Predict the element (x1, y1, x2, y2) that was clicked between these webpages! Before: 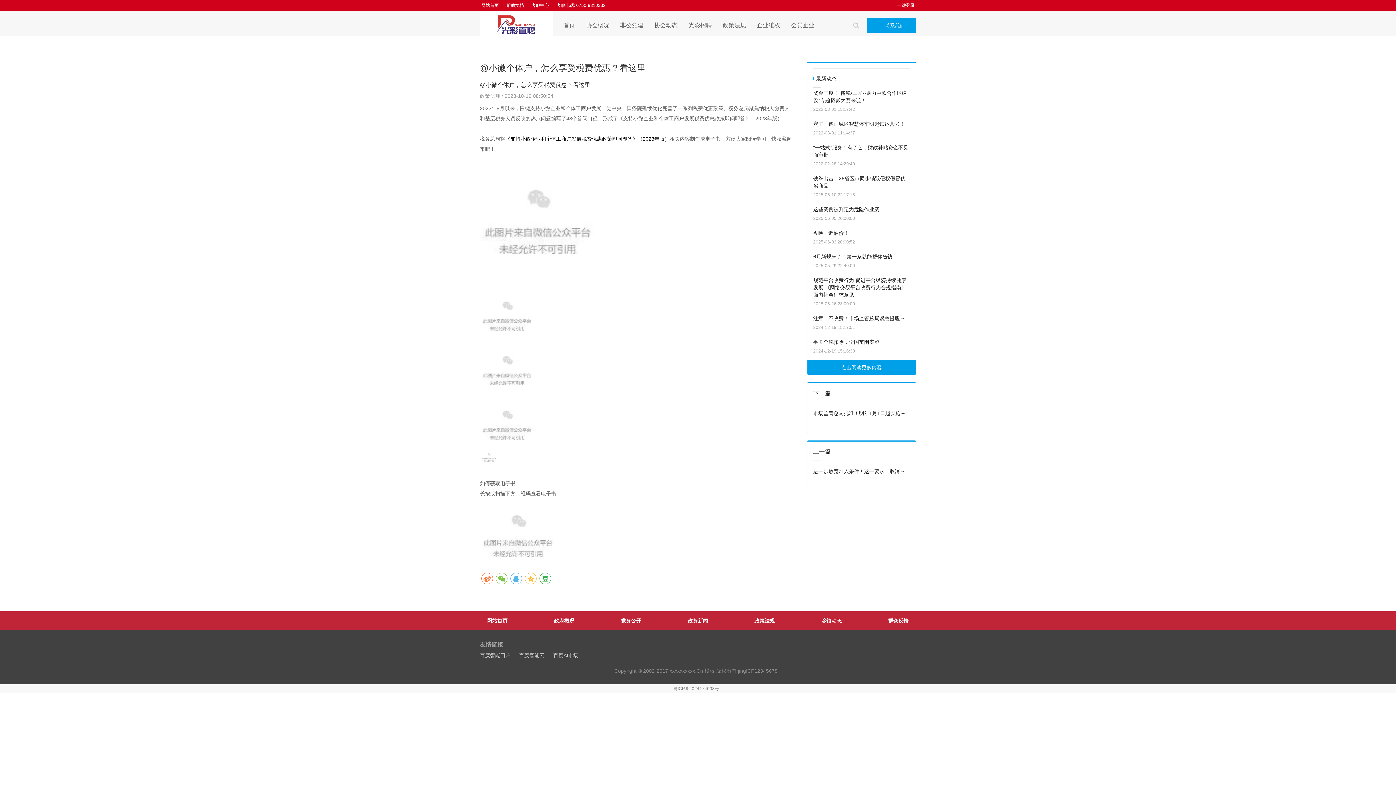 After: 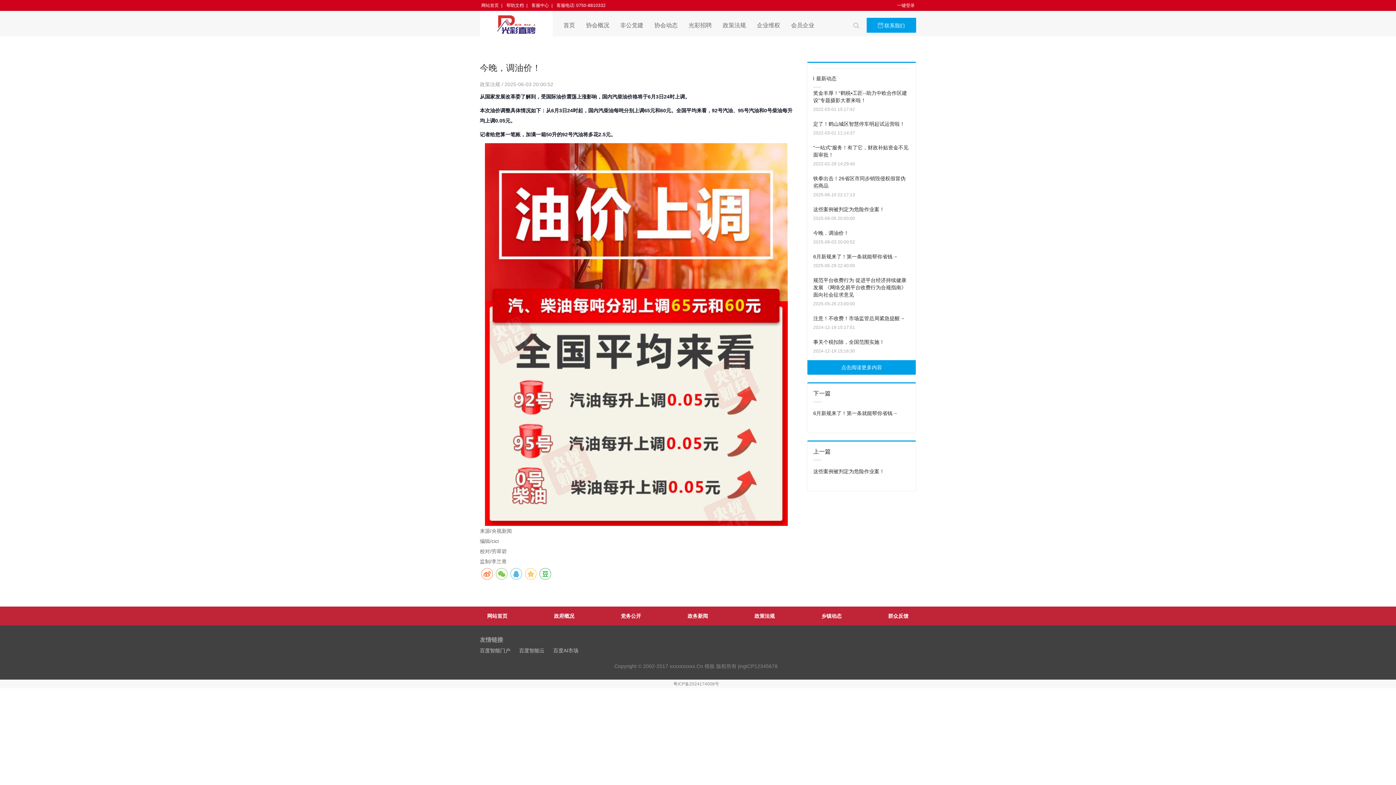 Action: label: 今晚，调油价！ bbox: (813, 229, 910, 238)